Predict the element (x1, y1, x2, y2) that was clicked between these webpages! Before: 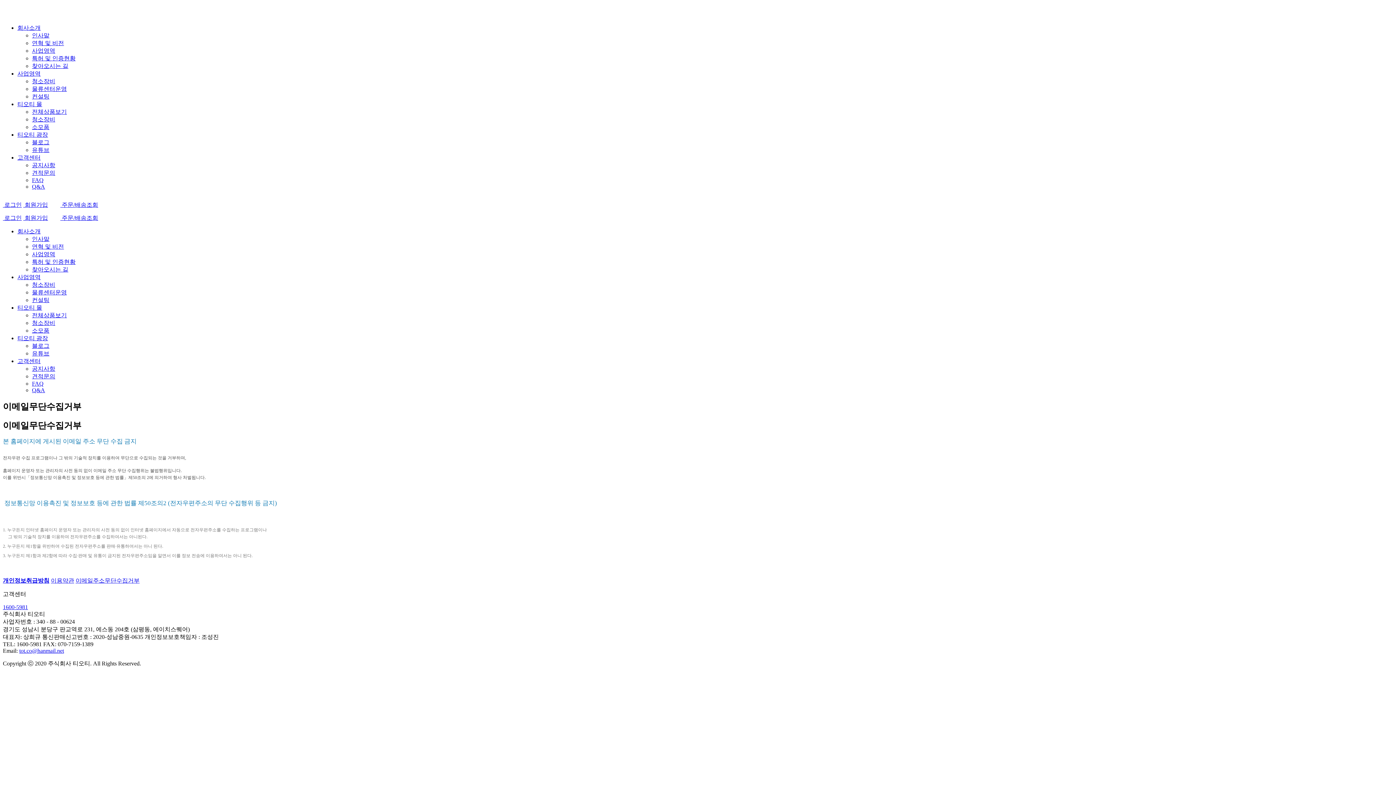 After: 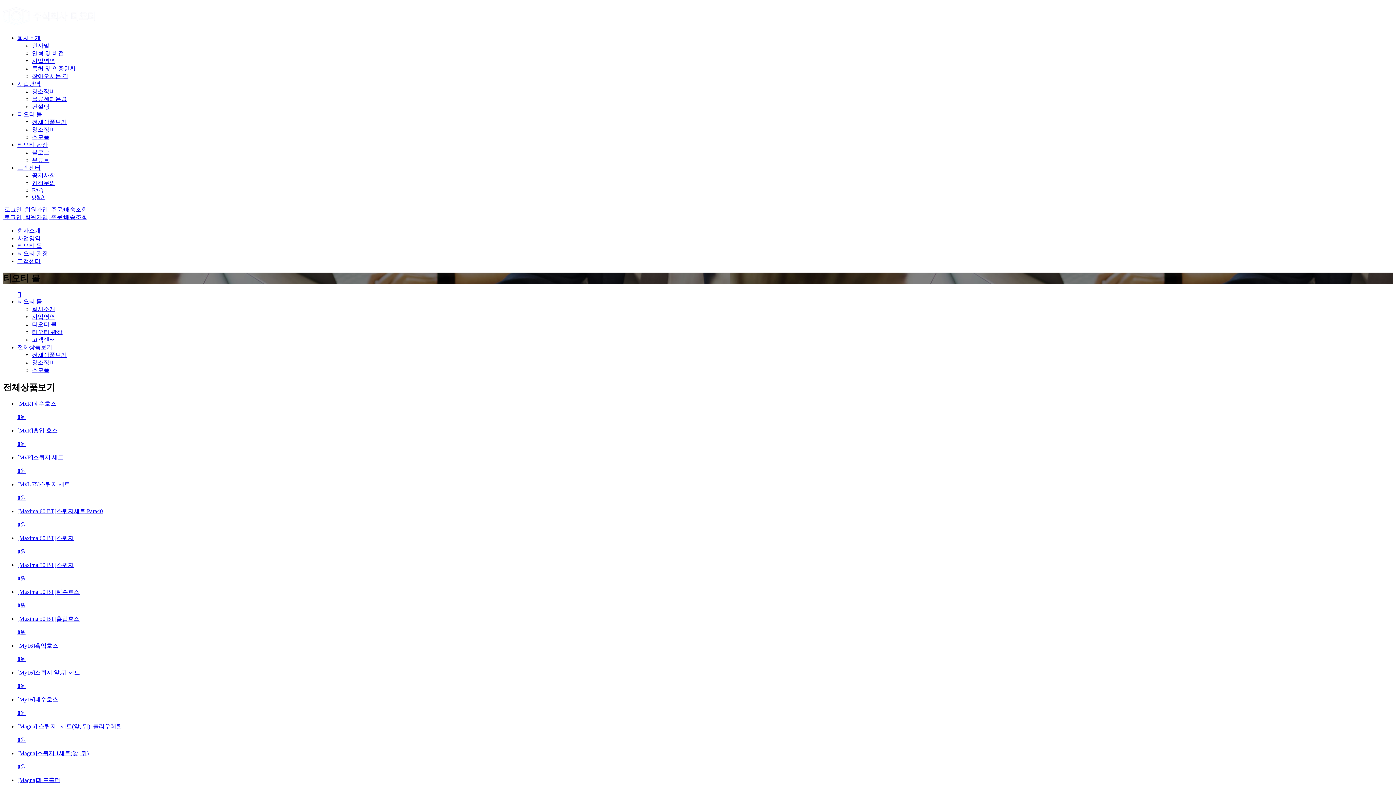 Action: bbox: (17, 304, 42, 310) label: 티오티 몰